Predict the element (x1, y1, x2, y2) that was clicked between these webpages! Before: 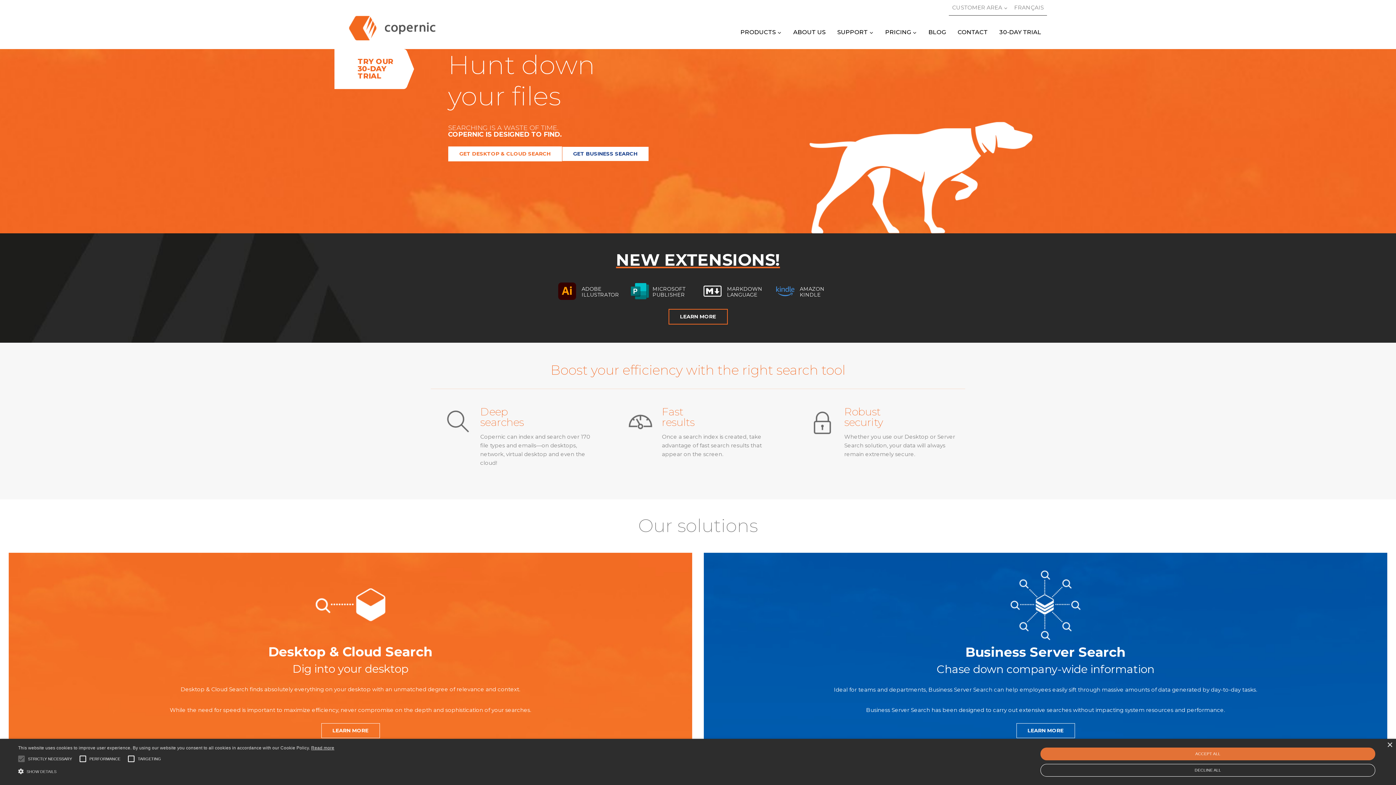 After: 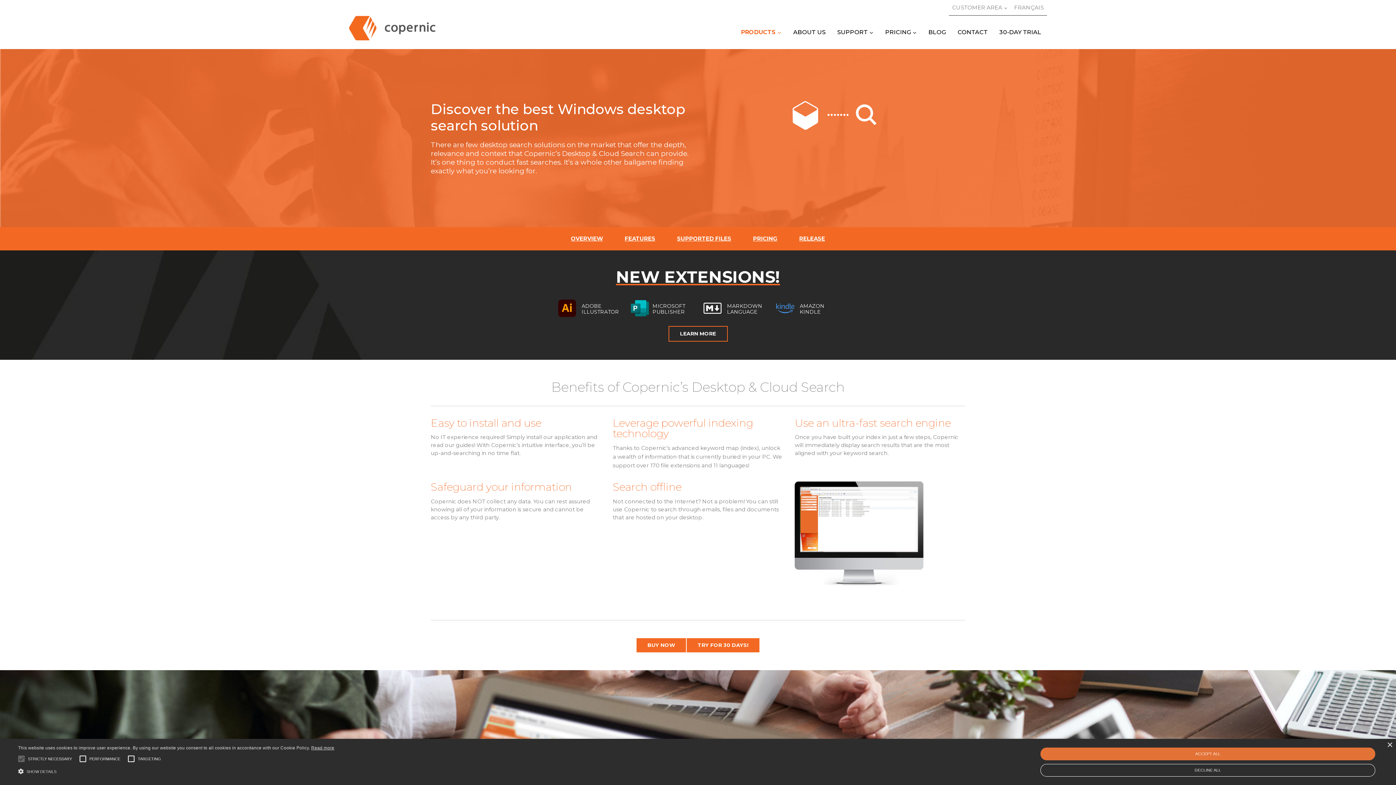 Action: bbox: (321, 723, 379, 738) label: LEARN MORE